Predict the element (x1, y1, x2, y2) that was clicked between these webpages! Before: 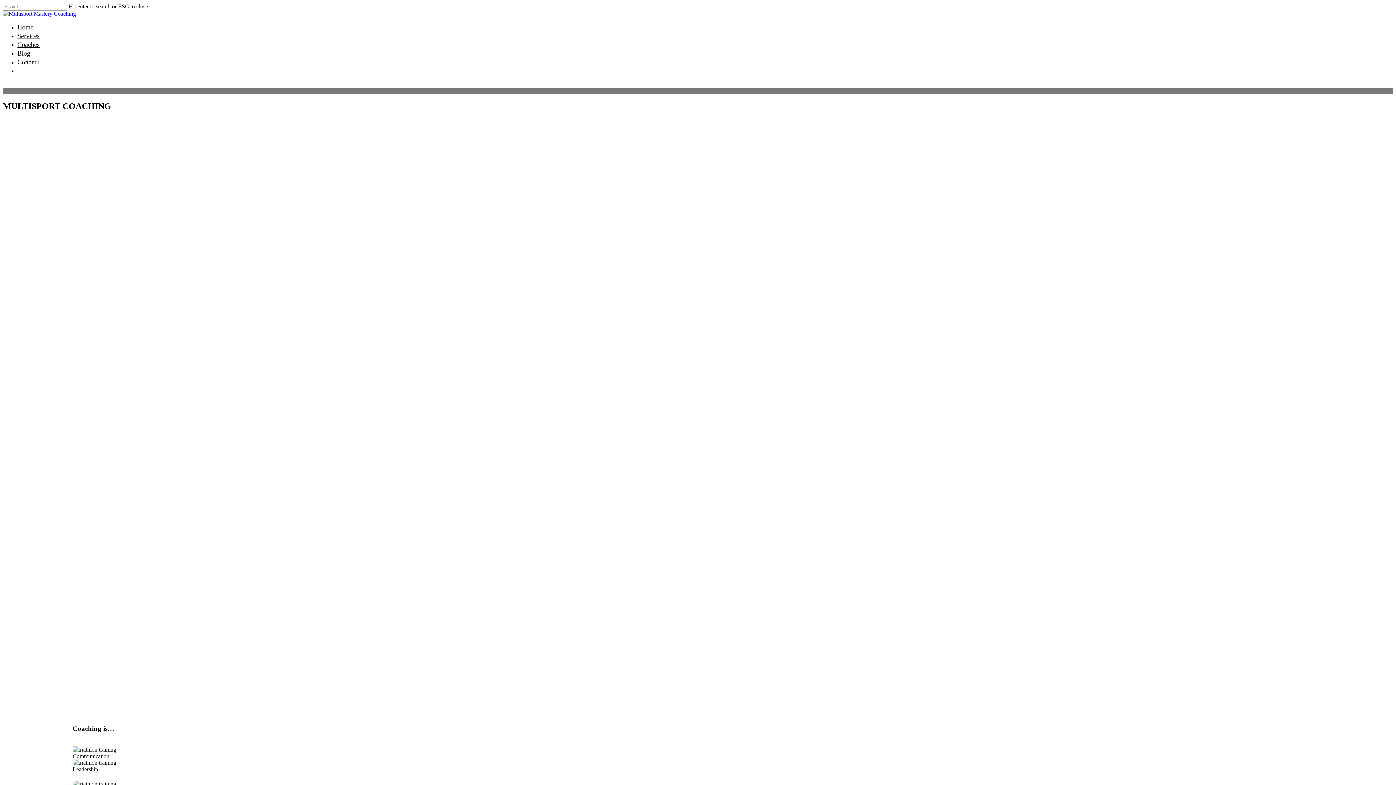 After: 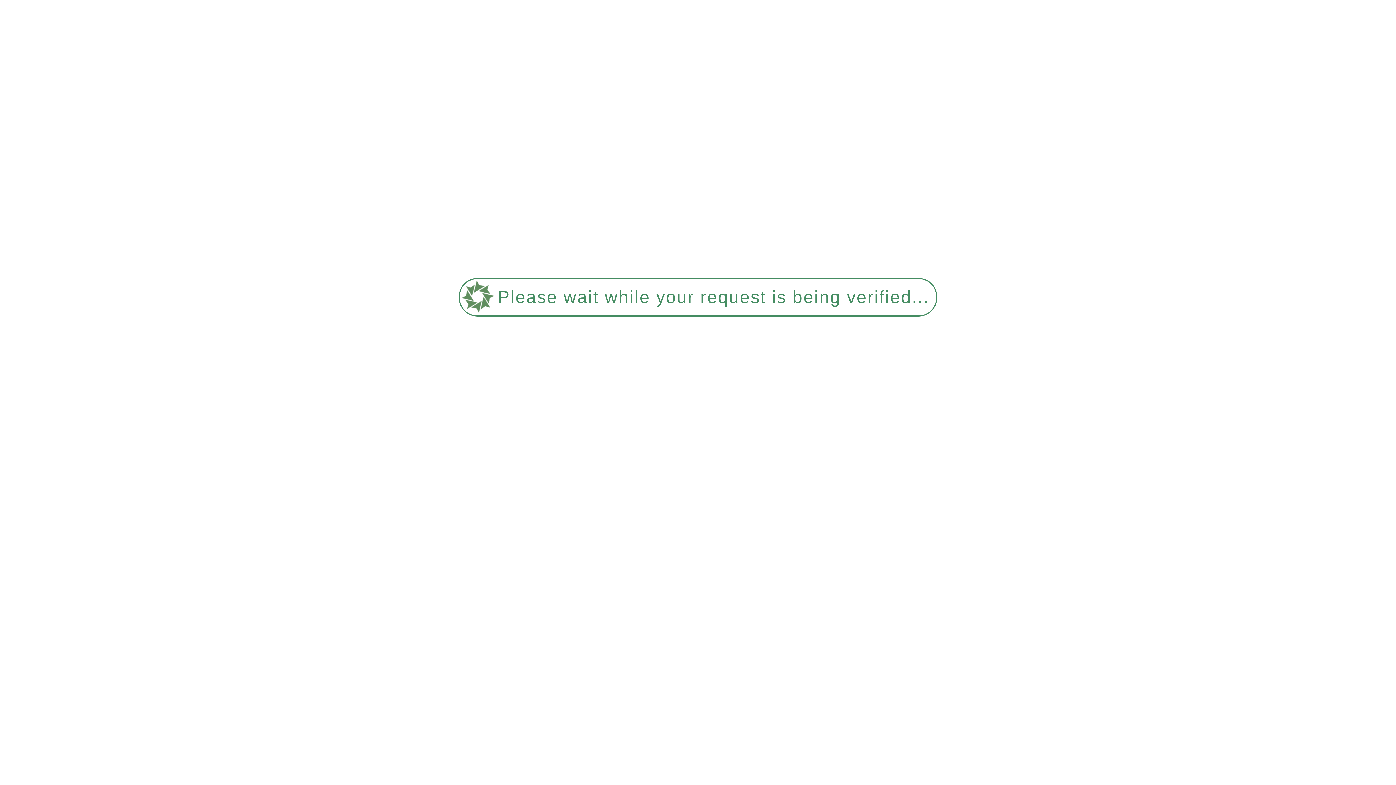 Action: label: Connect bbox: (17, 58, 39, 65)